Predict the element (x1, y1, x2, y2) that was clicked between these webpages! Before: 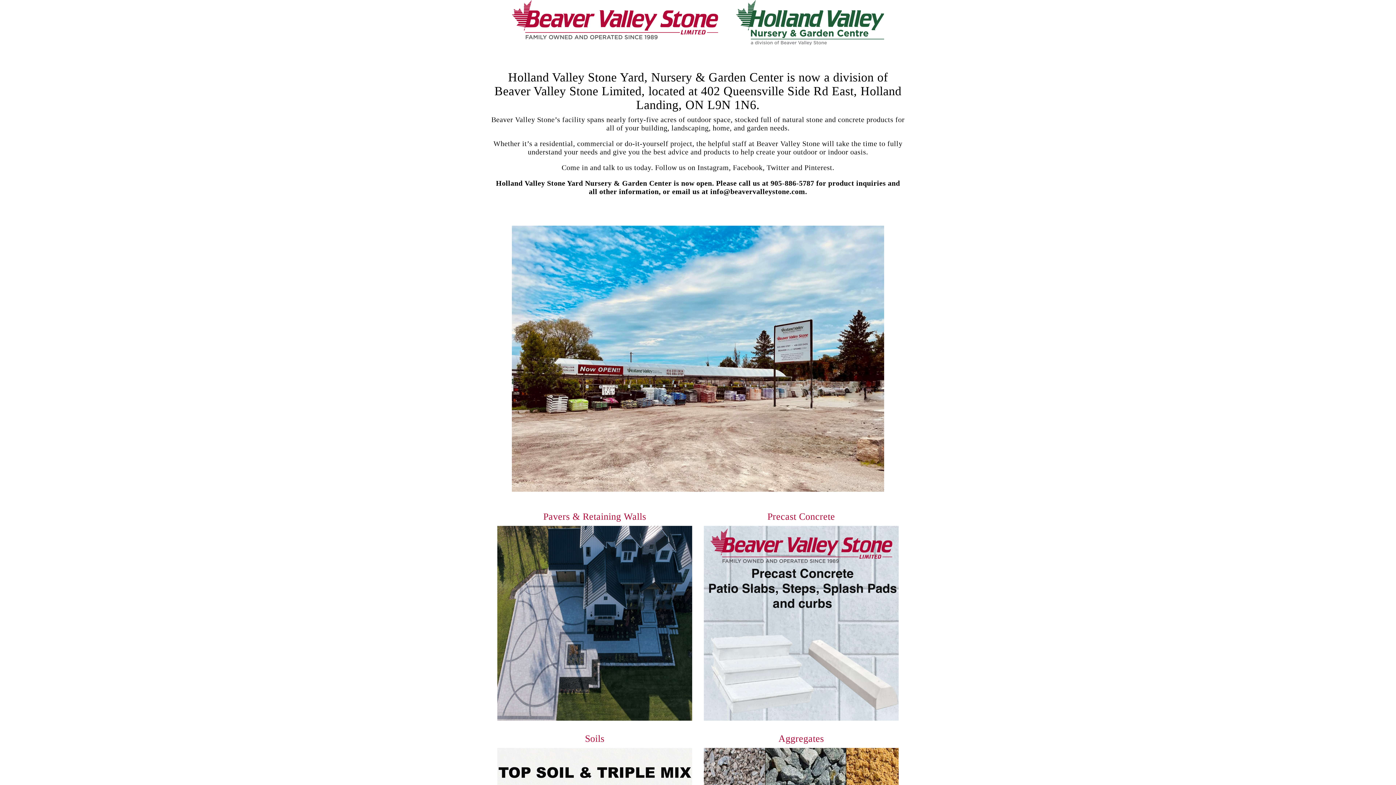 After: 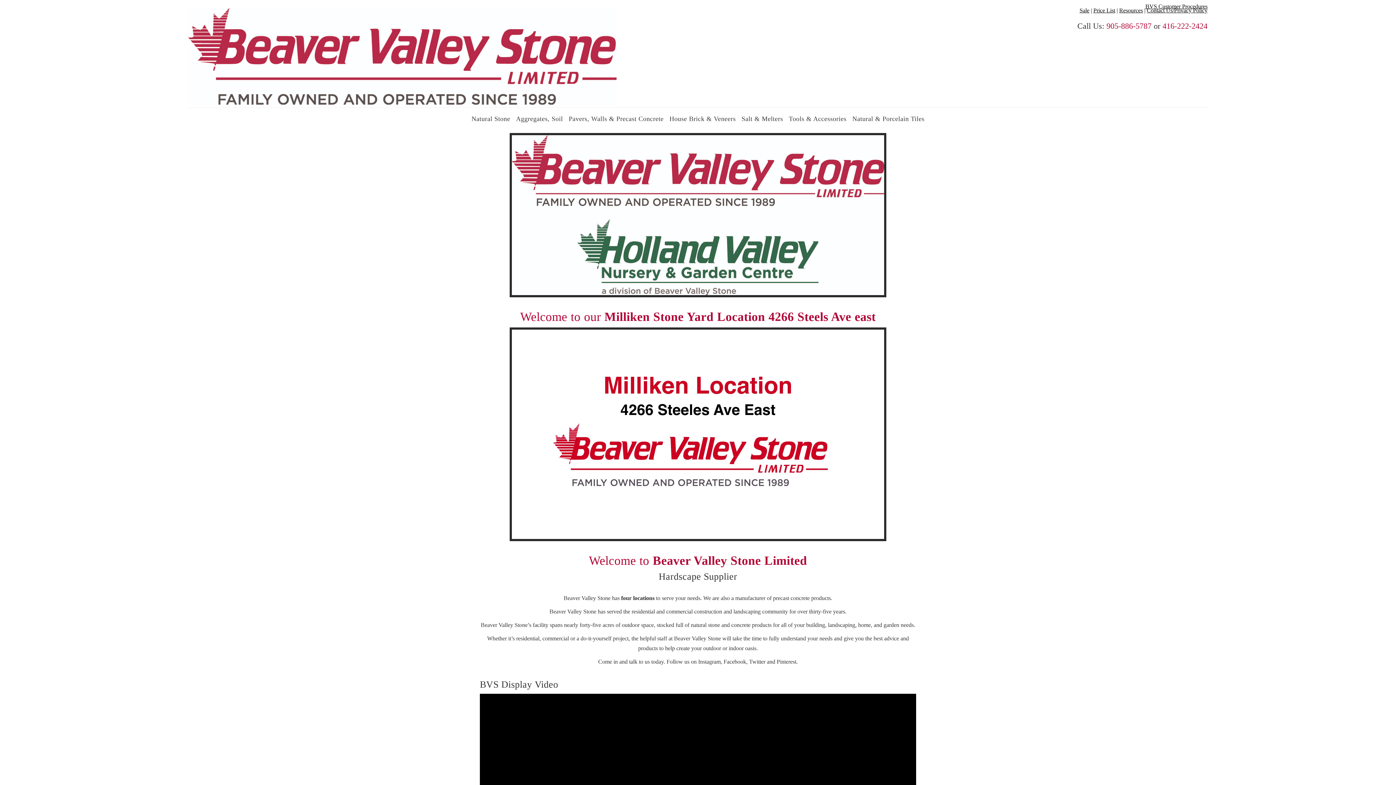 Action: bbox: (512, 0, 884, 45)